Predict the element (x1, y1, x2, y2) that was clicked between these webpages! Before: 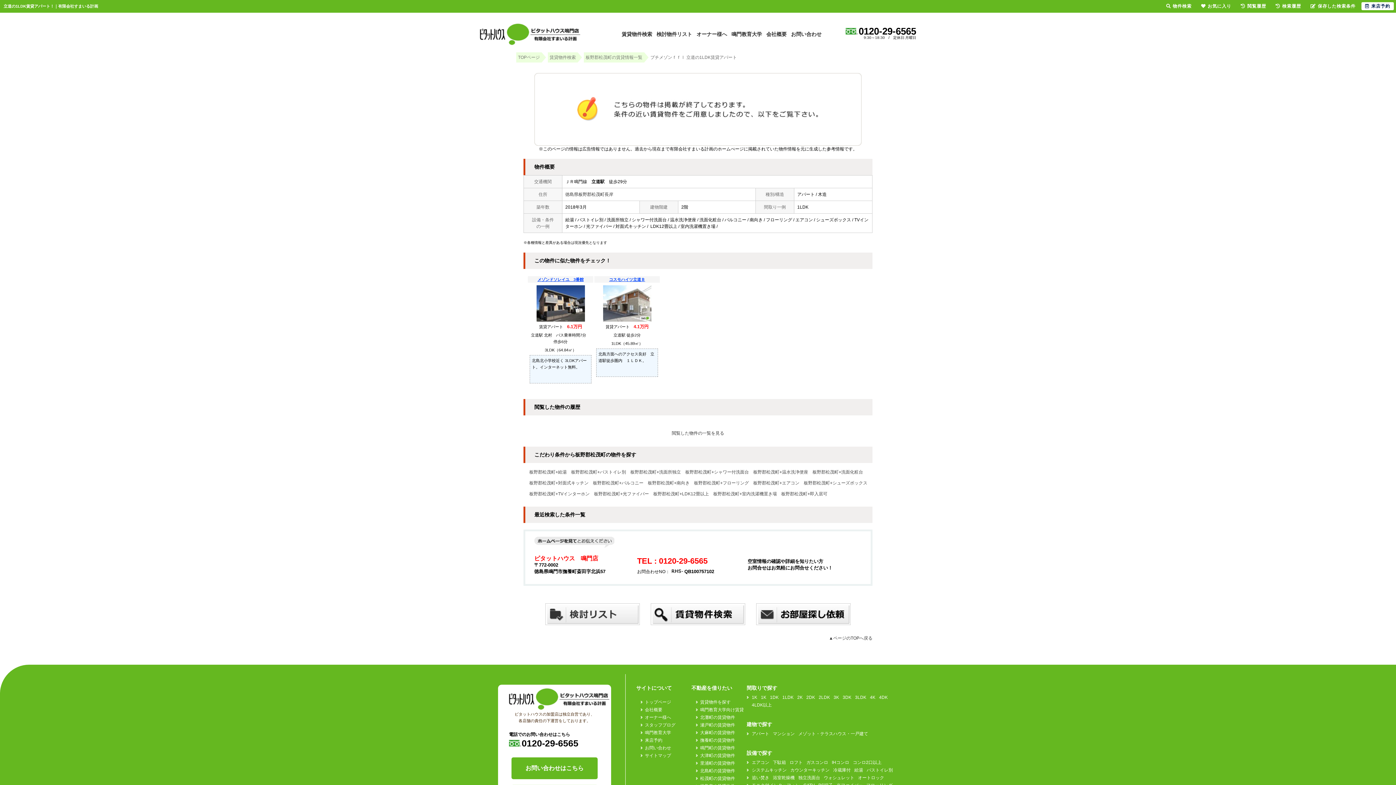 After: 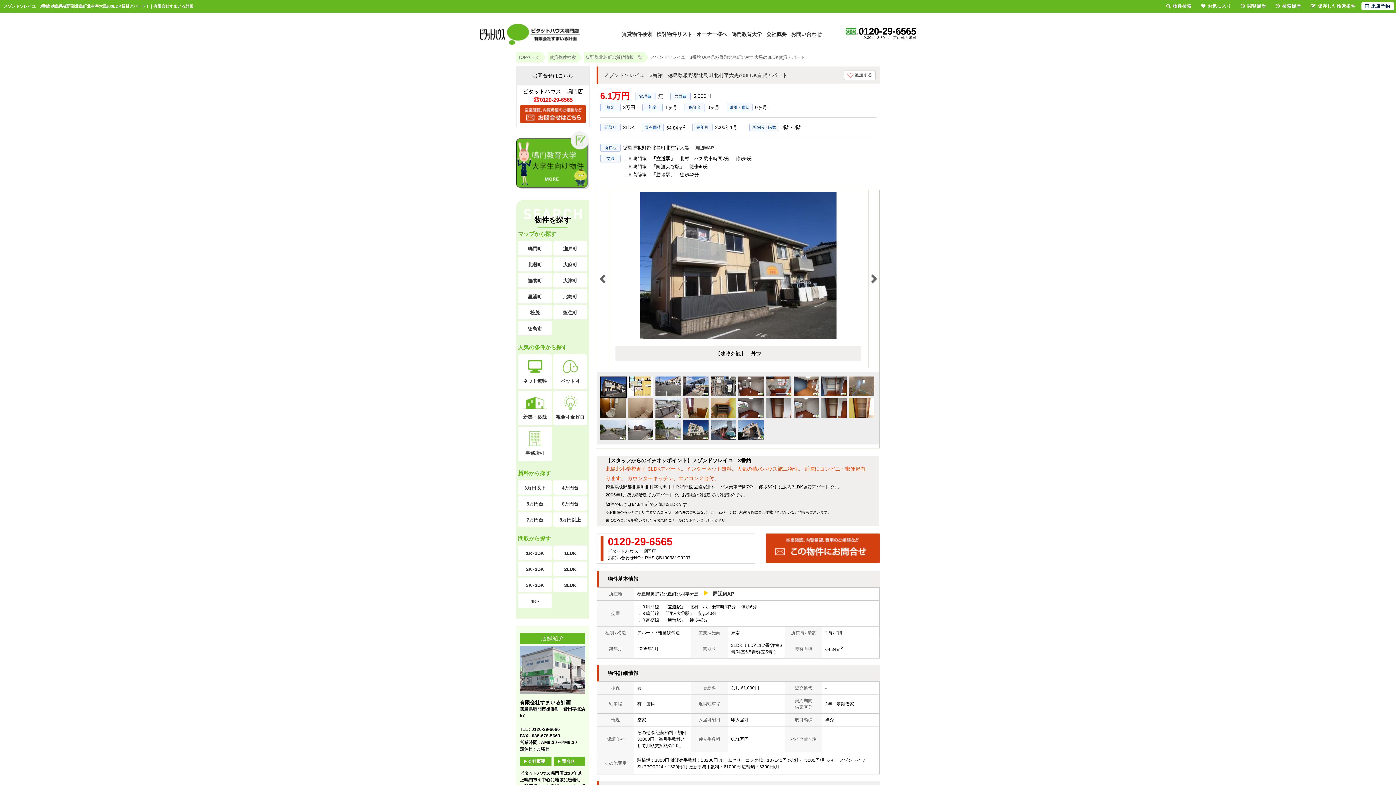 Action: bbox: (528, 276, 593, 385) label: メゾンドソレイユ　3番館